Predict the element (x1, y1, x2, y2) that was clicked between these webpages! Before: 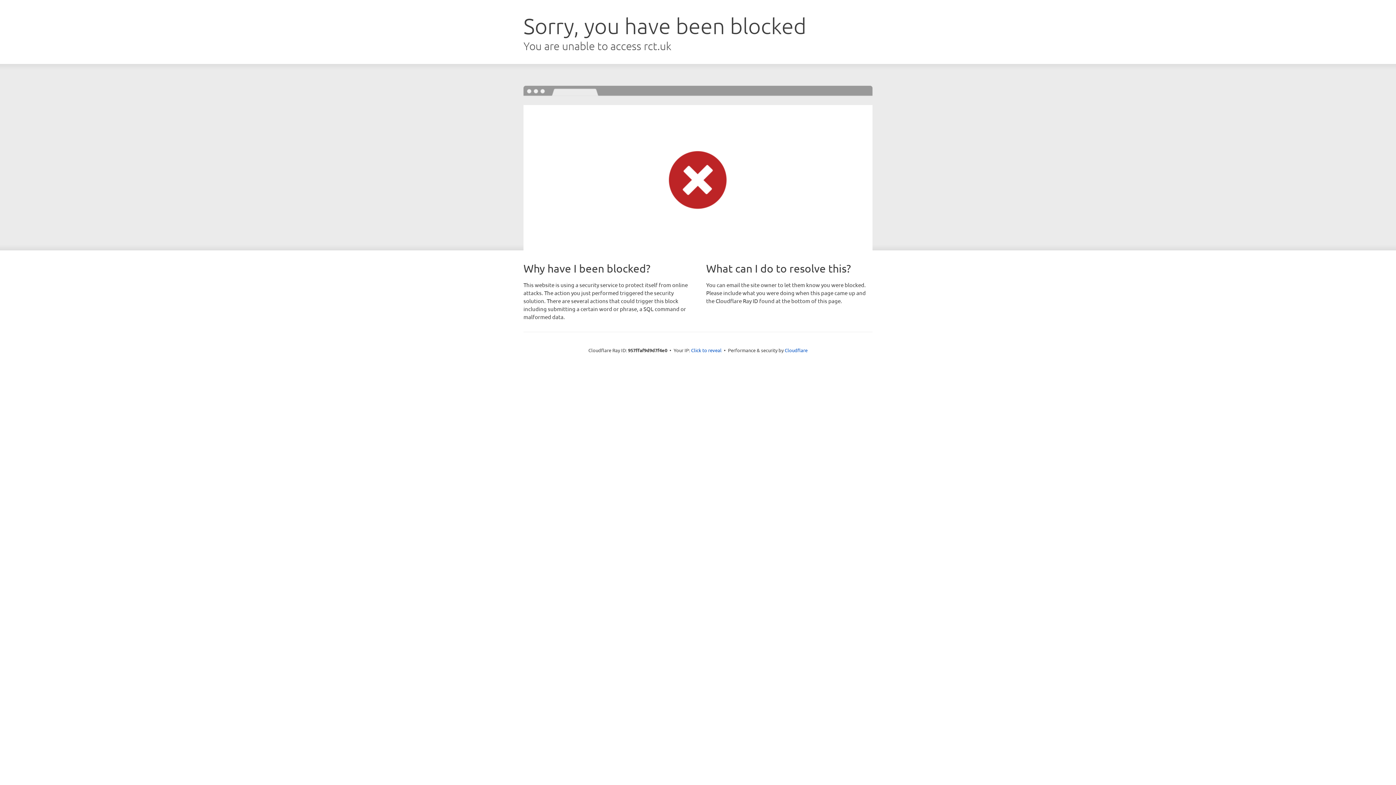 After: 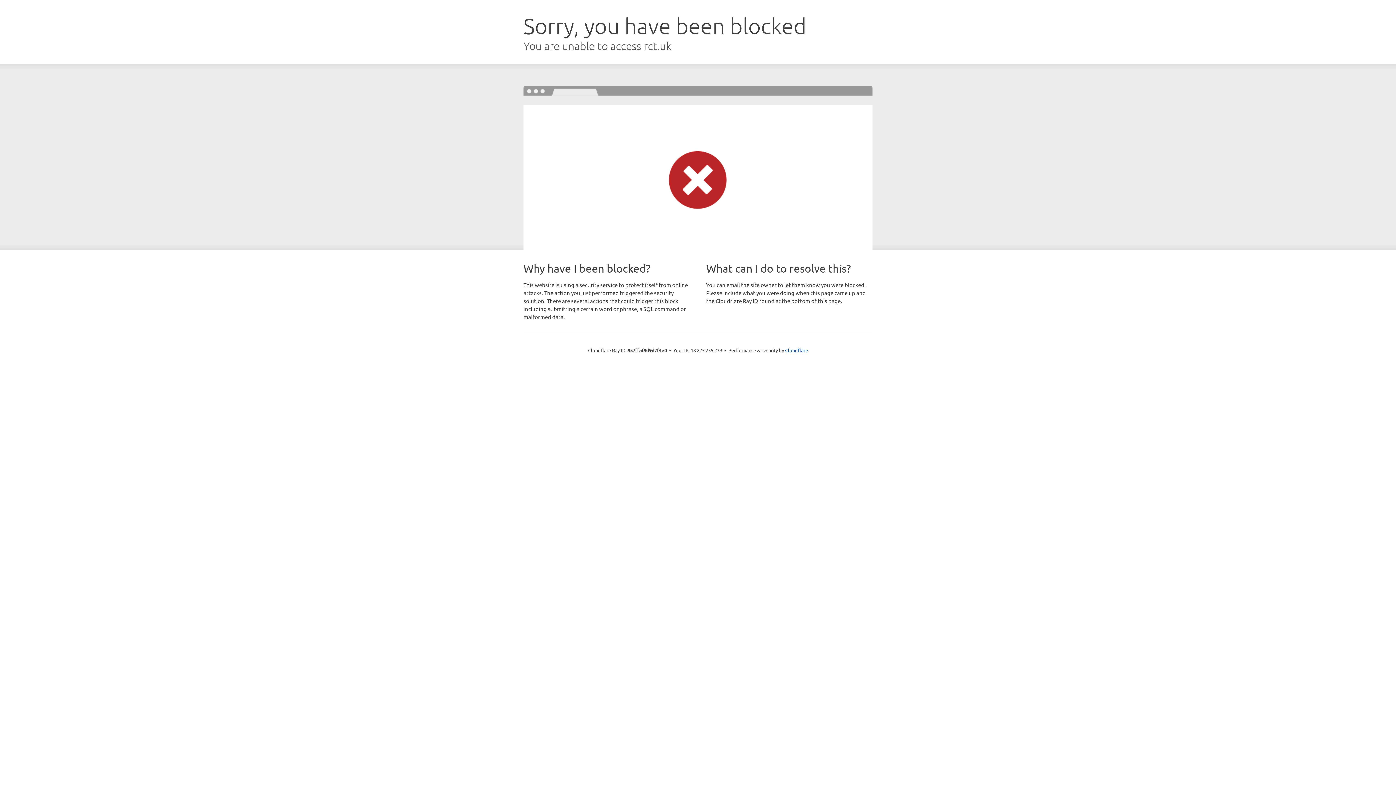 Action: bbox: (691, 346, 721, 353) label: Click to reveal